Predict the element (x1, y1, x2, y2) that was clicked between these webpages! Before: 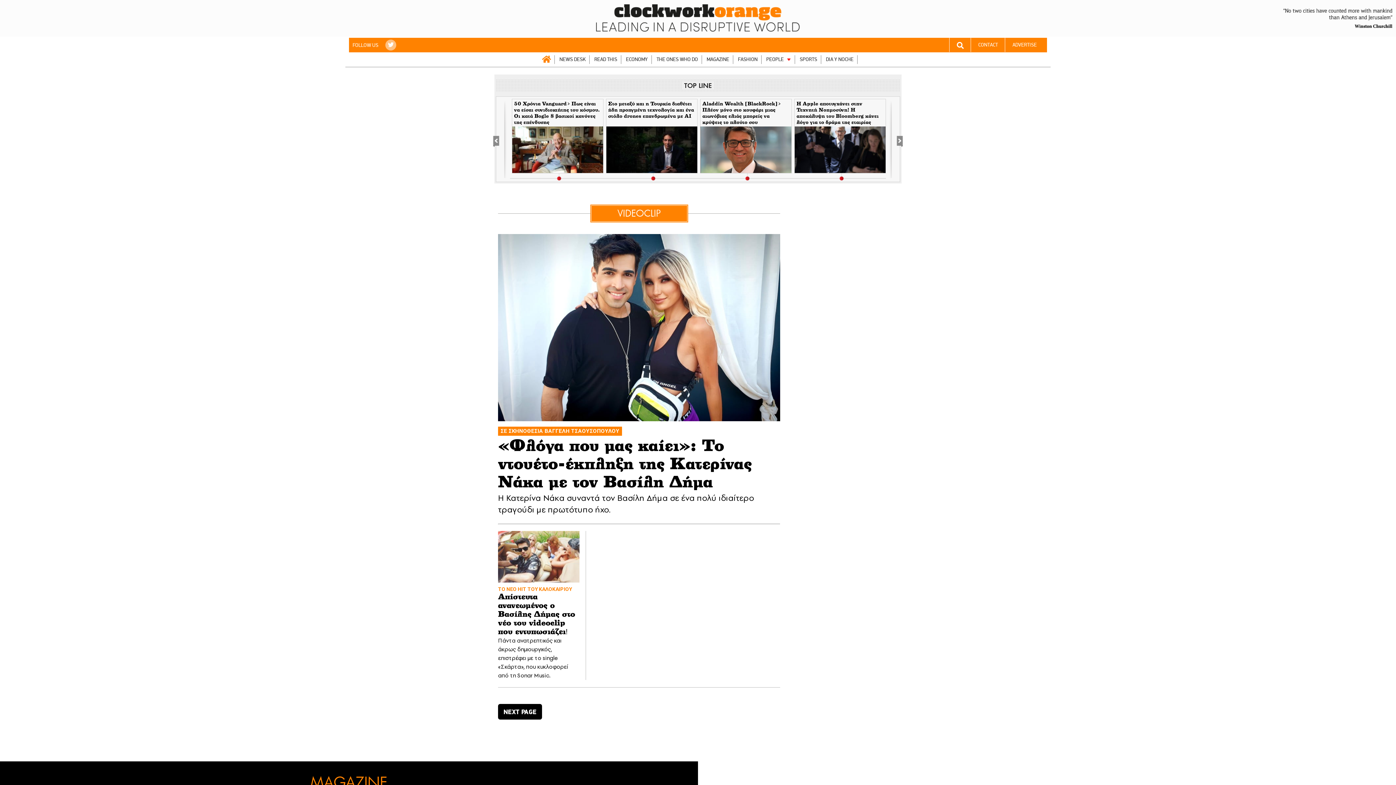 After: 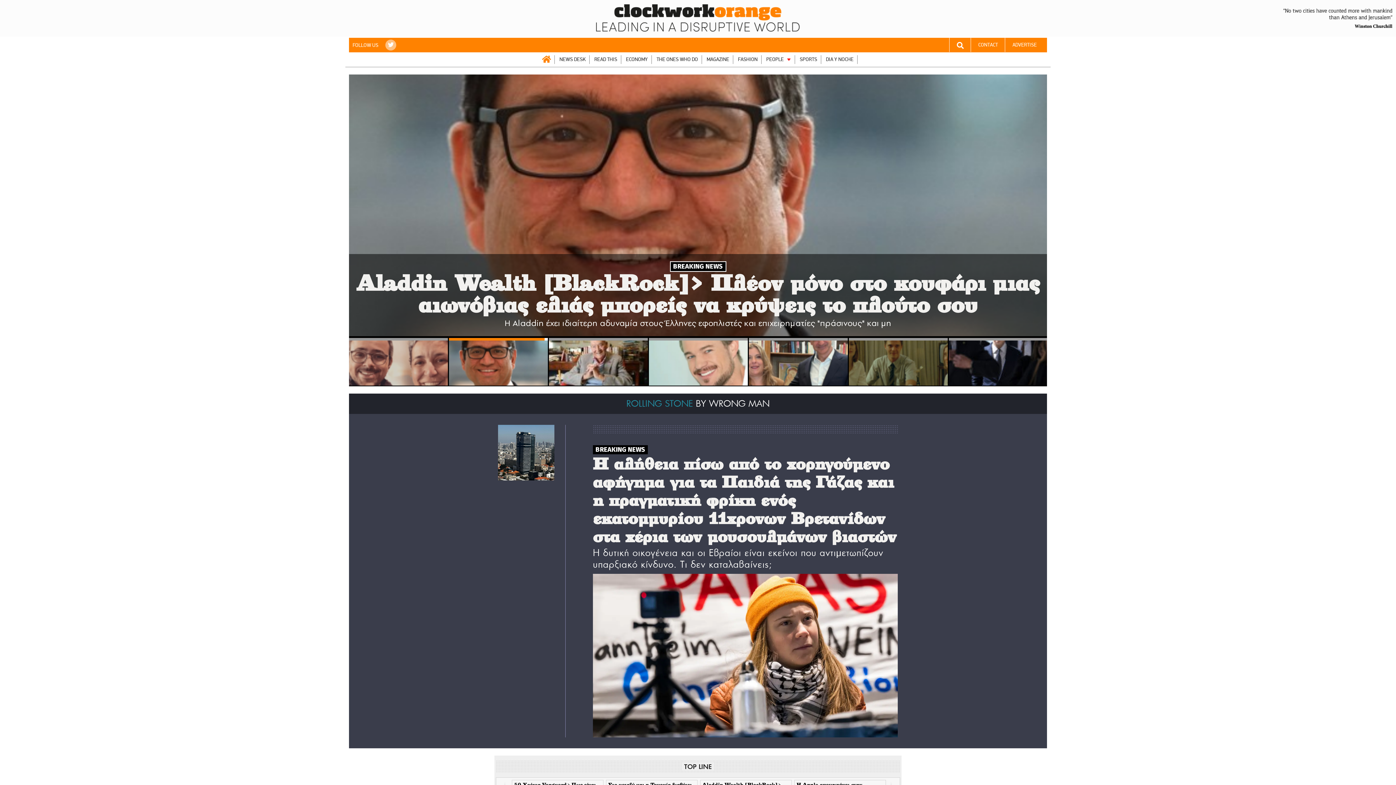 Action: label: NEXT PAGE bbox: (498, 704, 542, 720)